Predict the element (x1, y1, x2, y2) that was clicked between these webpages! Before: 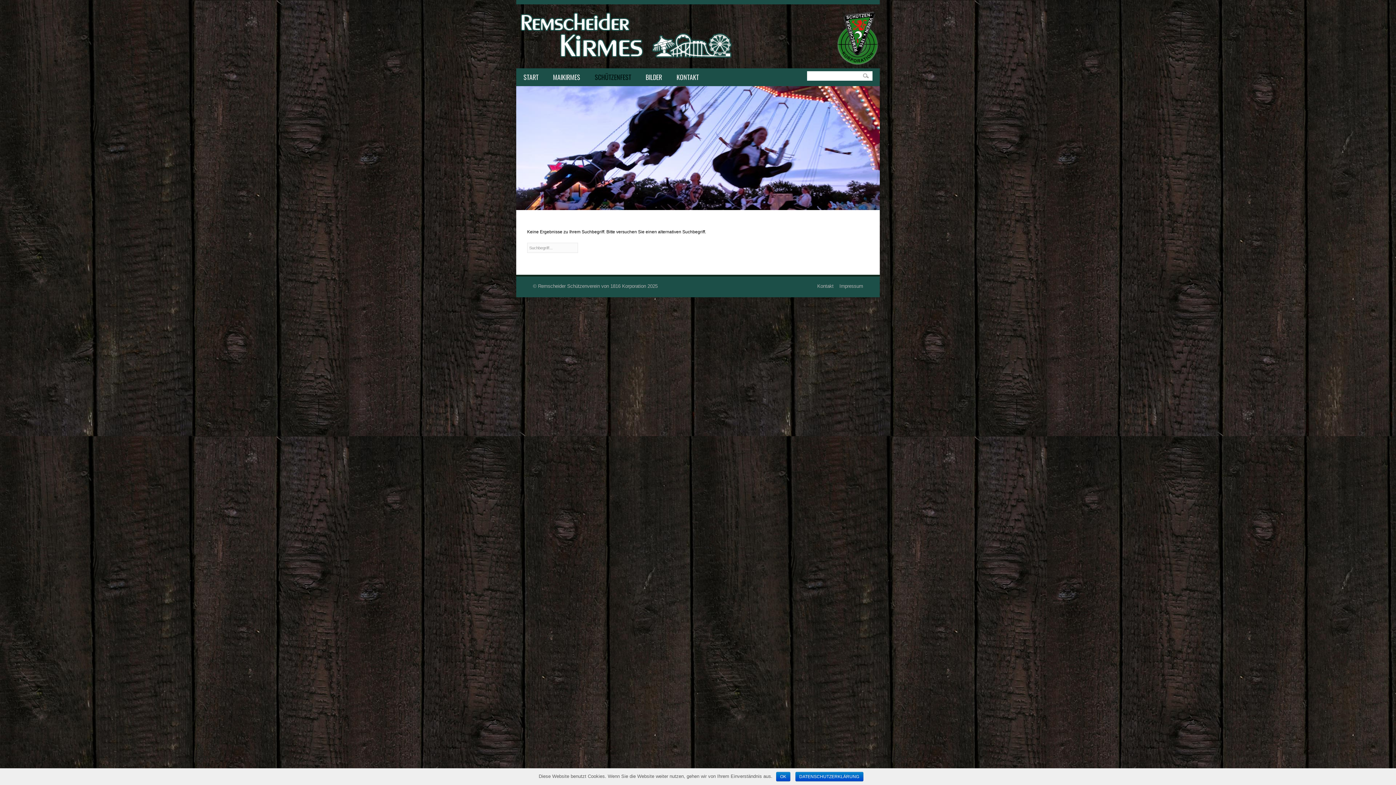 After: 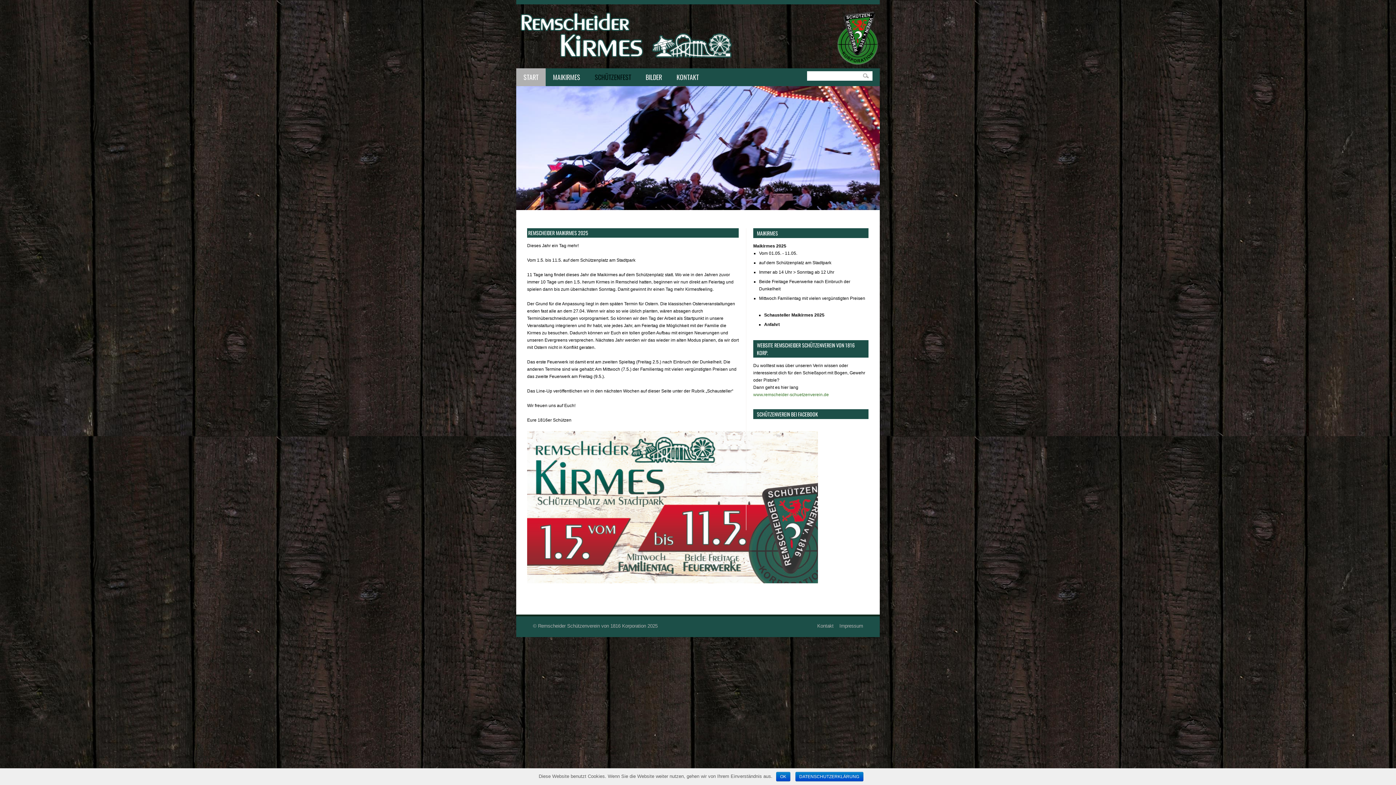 Action: label: START bbox: (516, 68, 545, 86)